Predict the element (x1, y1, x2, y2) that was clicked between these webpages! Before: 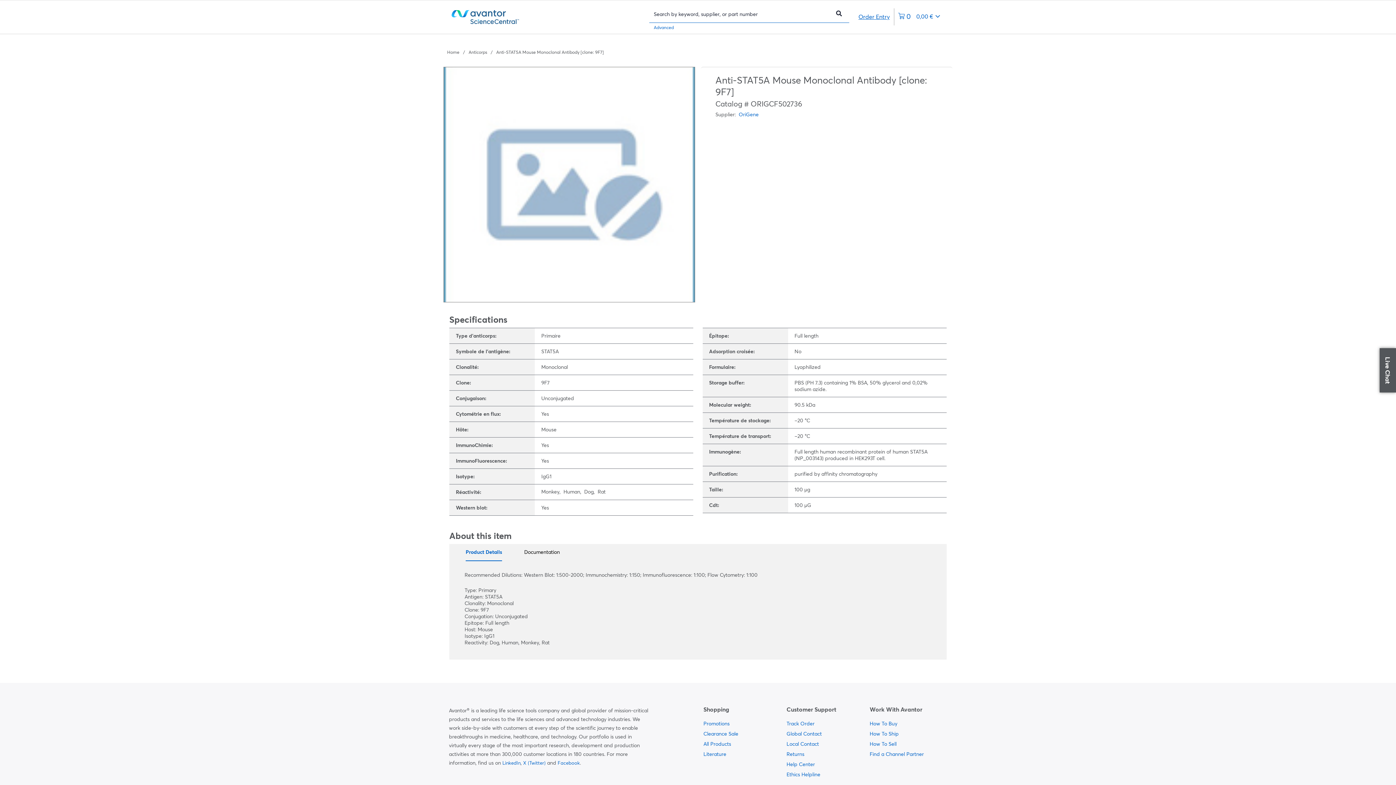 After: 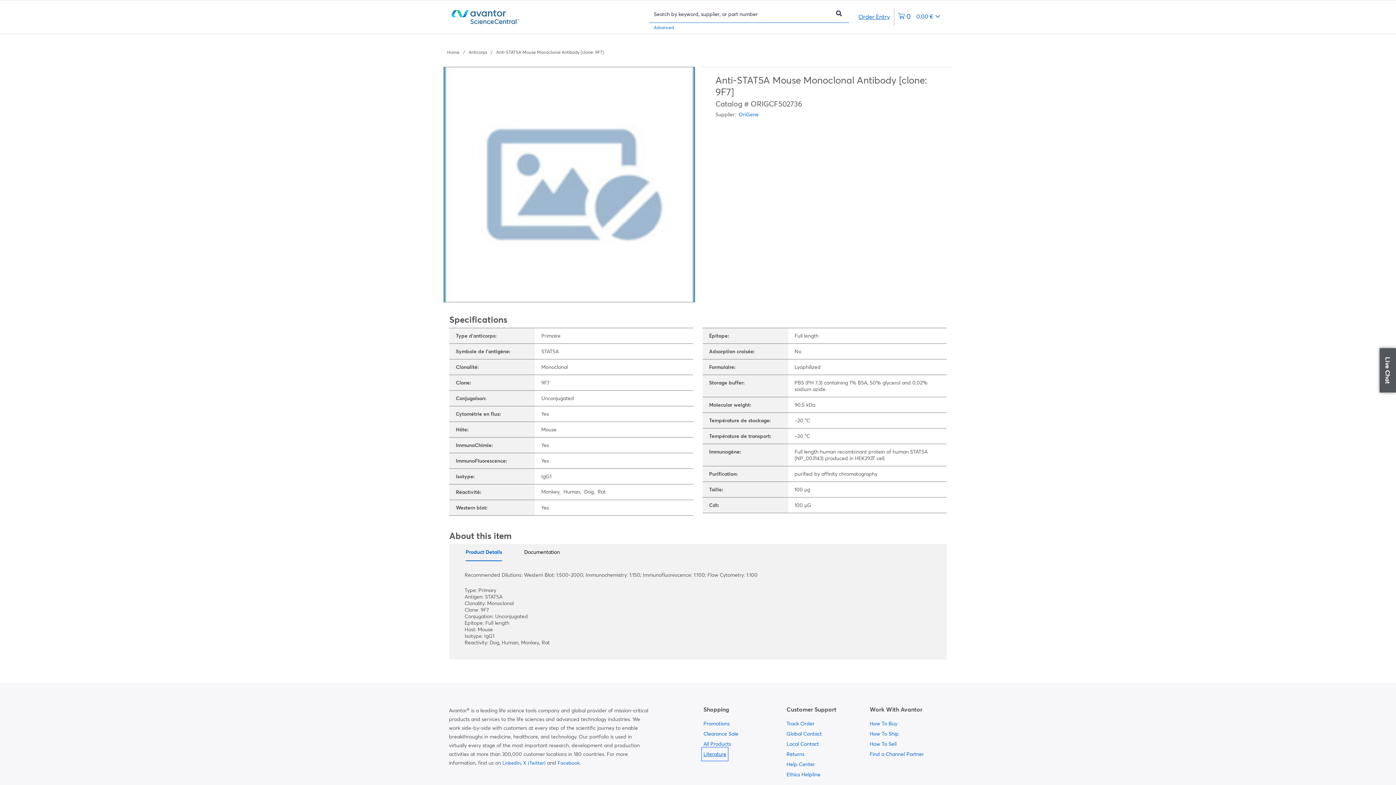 Action: label:   bbox: (703, 749, 726, 759)